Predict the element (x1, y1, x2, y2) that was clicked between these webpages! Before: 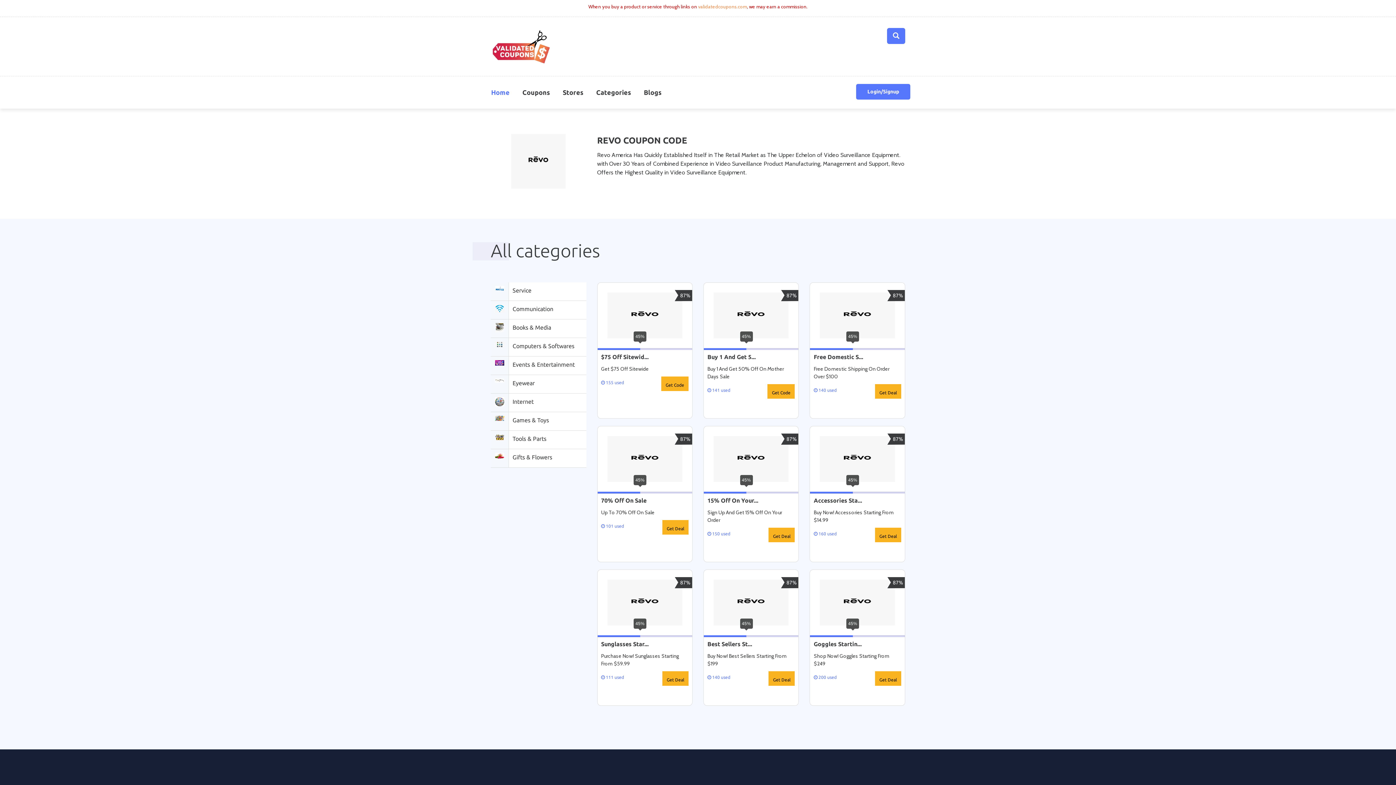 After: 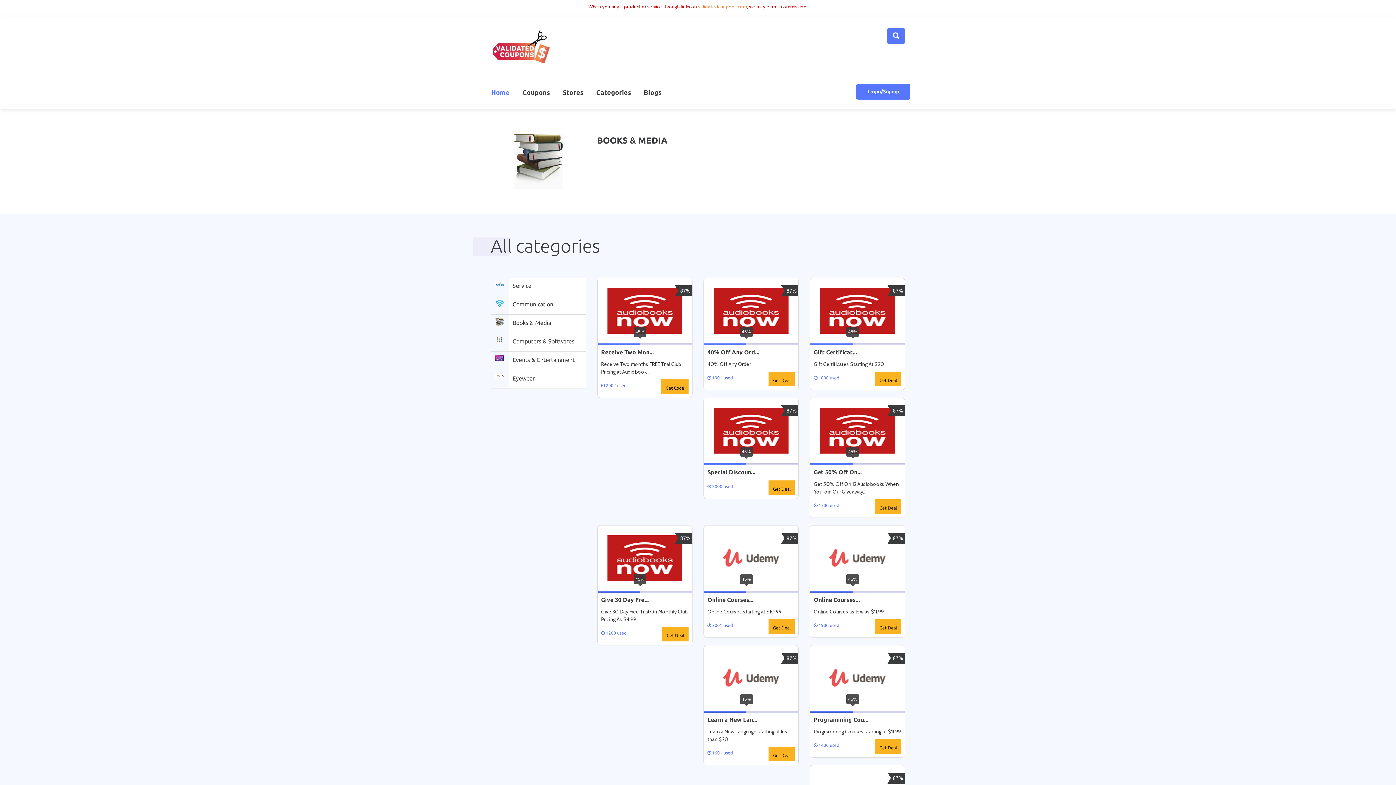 Action: label: Books & Media bbox: (490, 319, 586, 338)